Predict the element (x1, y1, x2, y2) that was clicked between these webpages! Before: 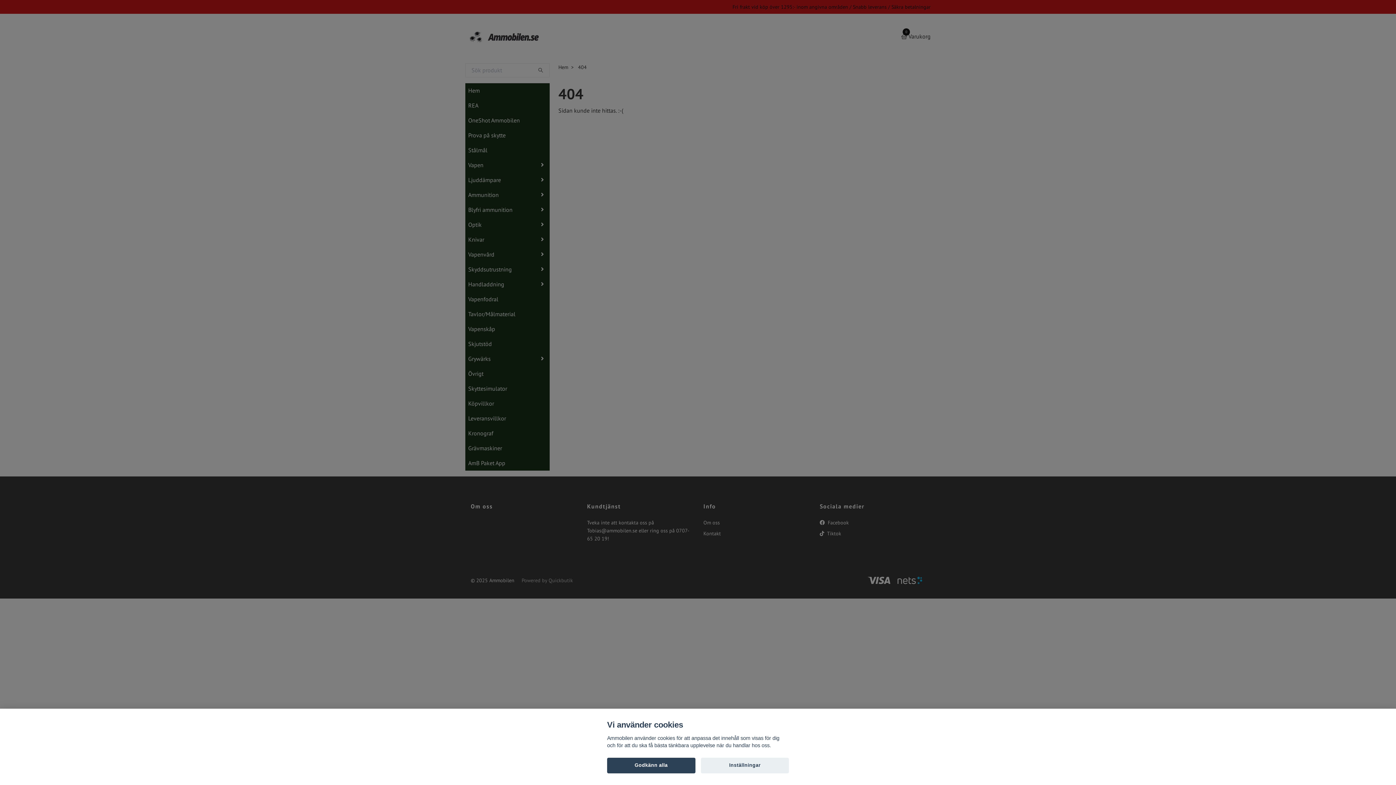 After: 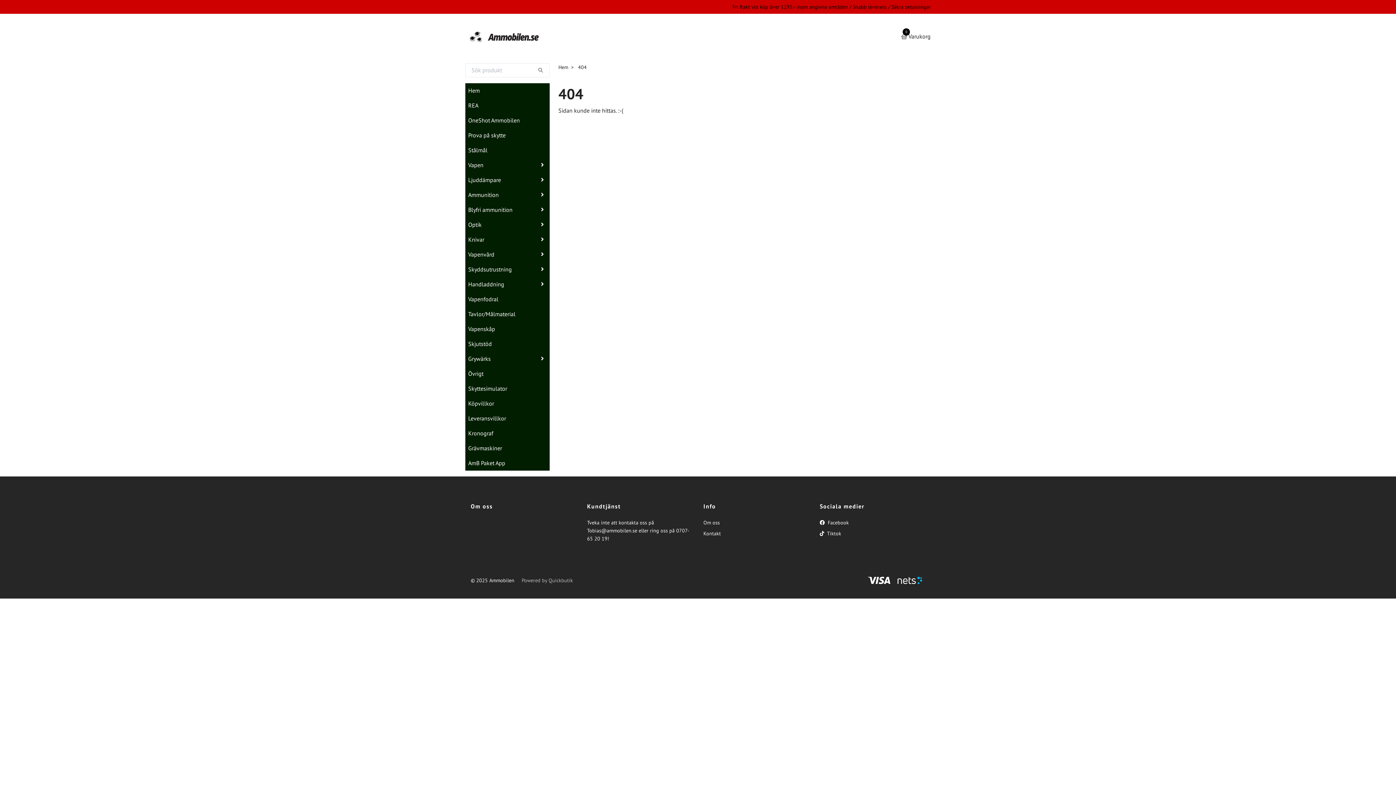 Action: label: Godkänn alla bbox: (607, 758, 695, 773)